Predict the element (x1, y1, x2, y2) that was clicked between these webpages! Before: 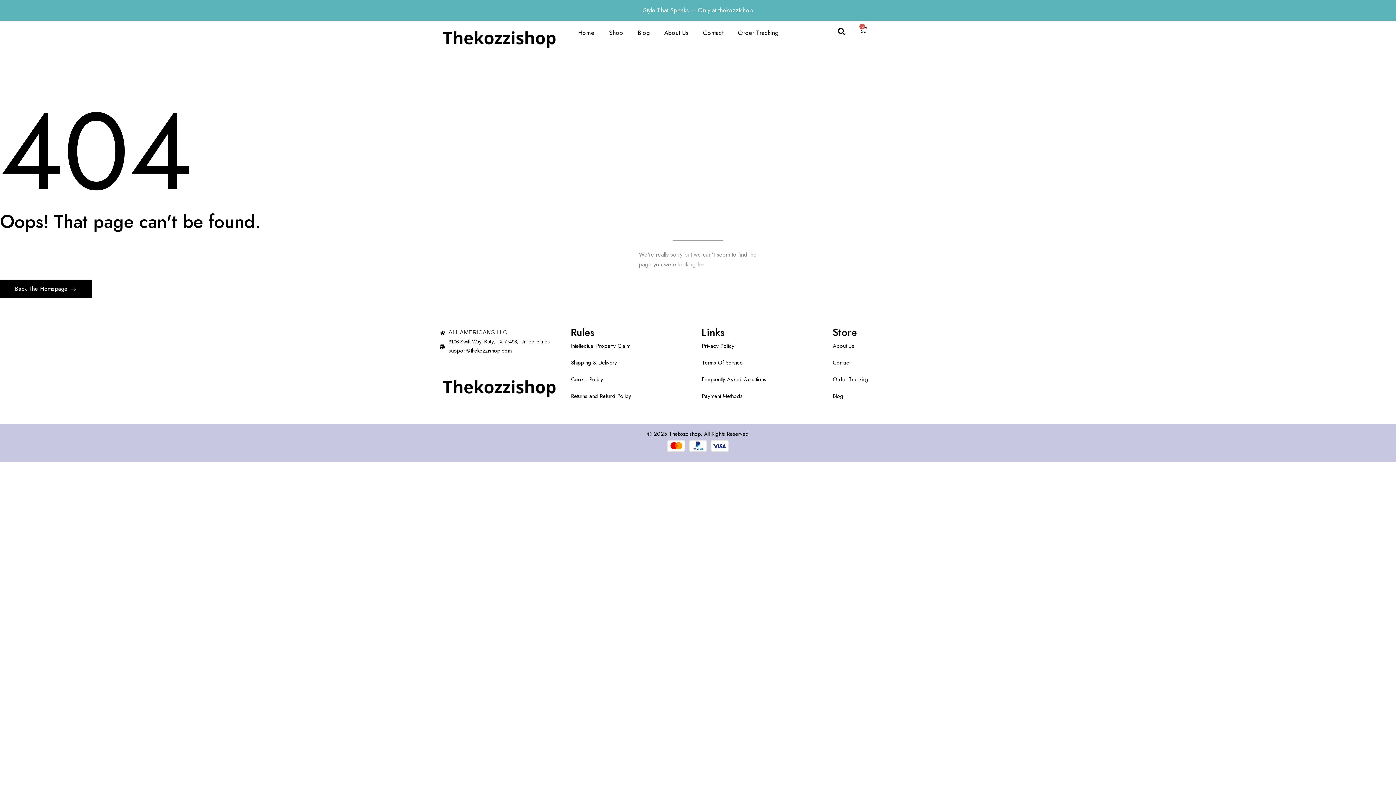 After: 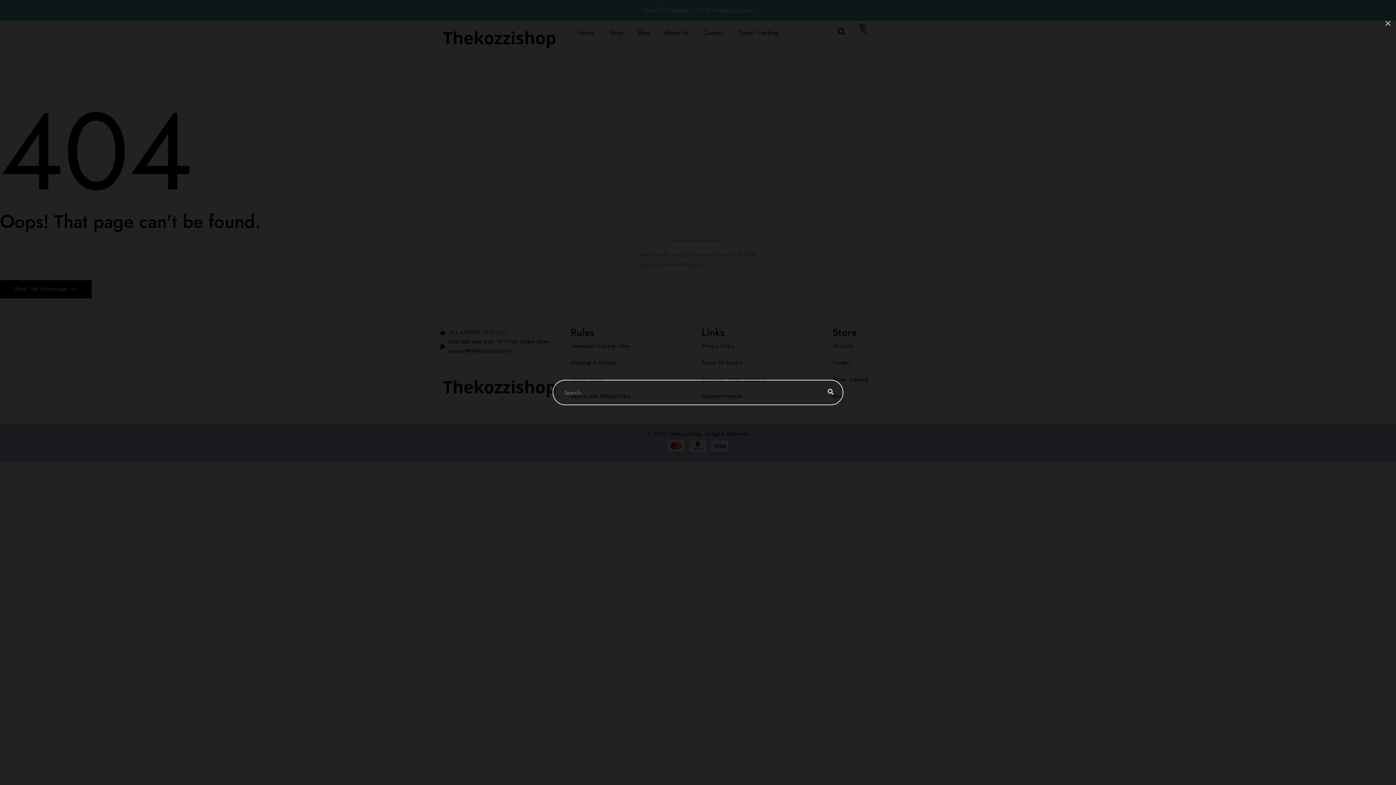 Action: bbox: (834, 26, 849, 40)